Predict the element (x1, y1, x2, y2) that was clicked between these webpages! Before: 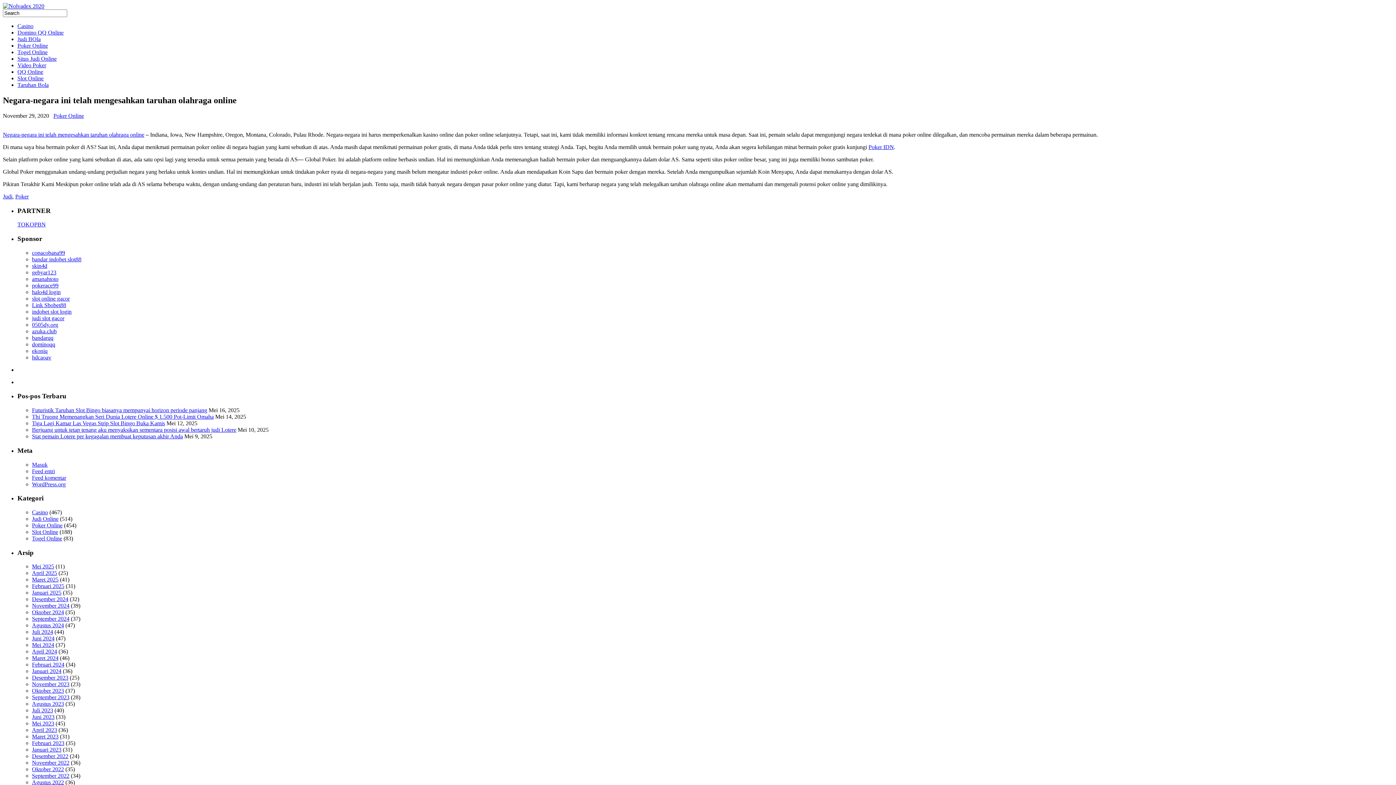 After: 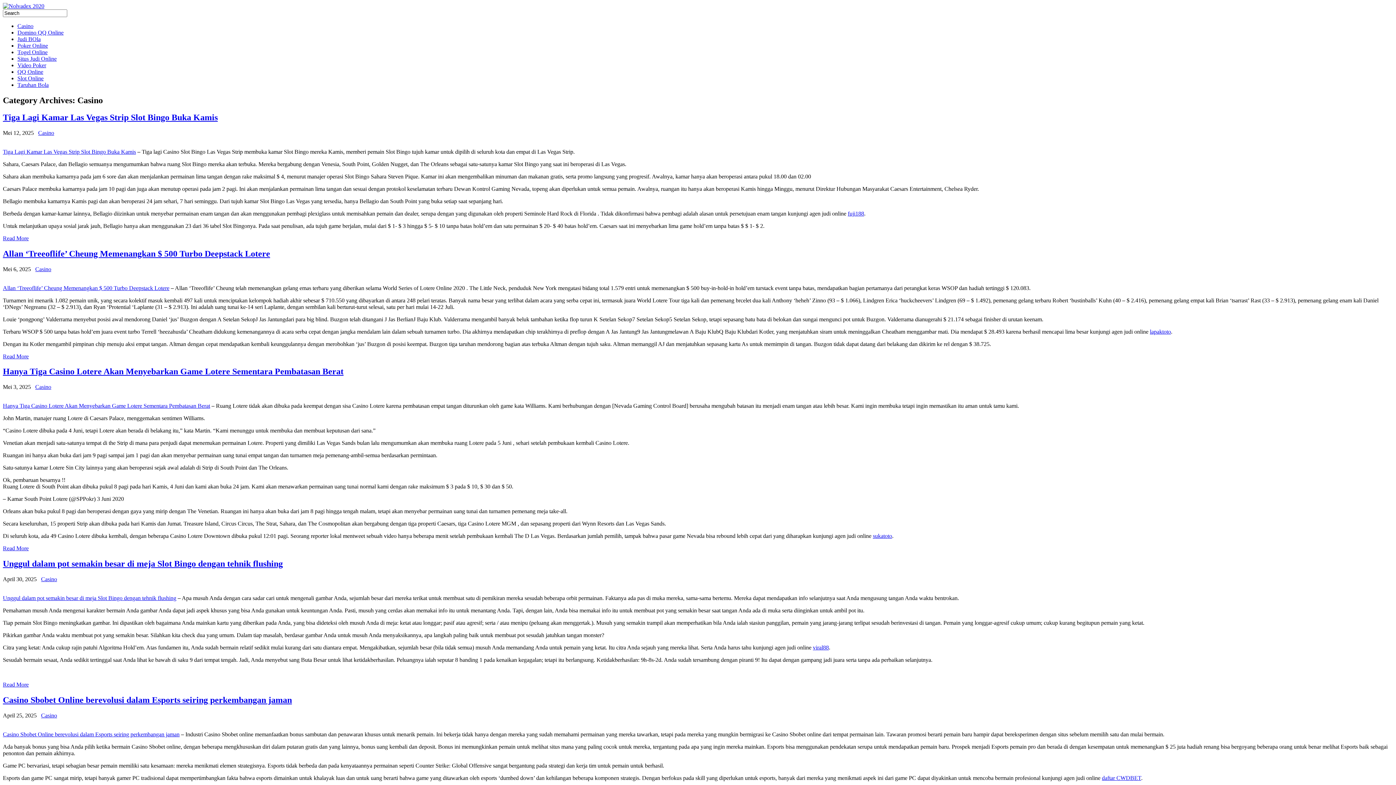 Action: label: Casino bbox: (17, 22, 33, 29)